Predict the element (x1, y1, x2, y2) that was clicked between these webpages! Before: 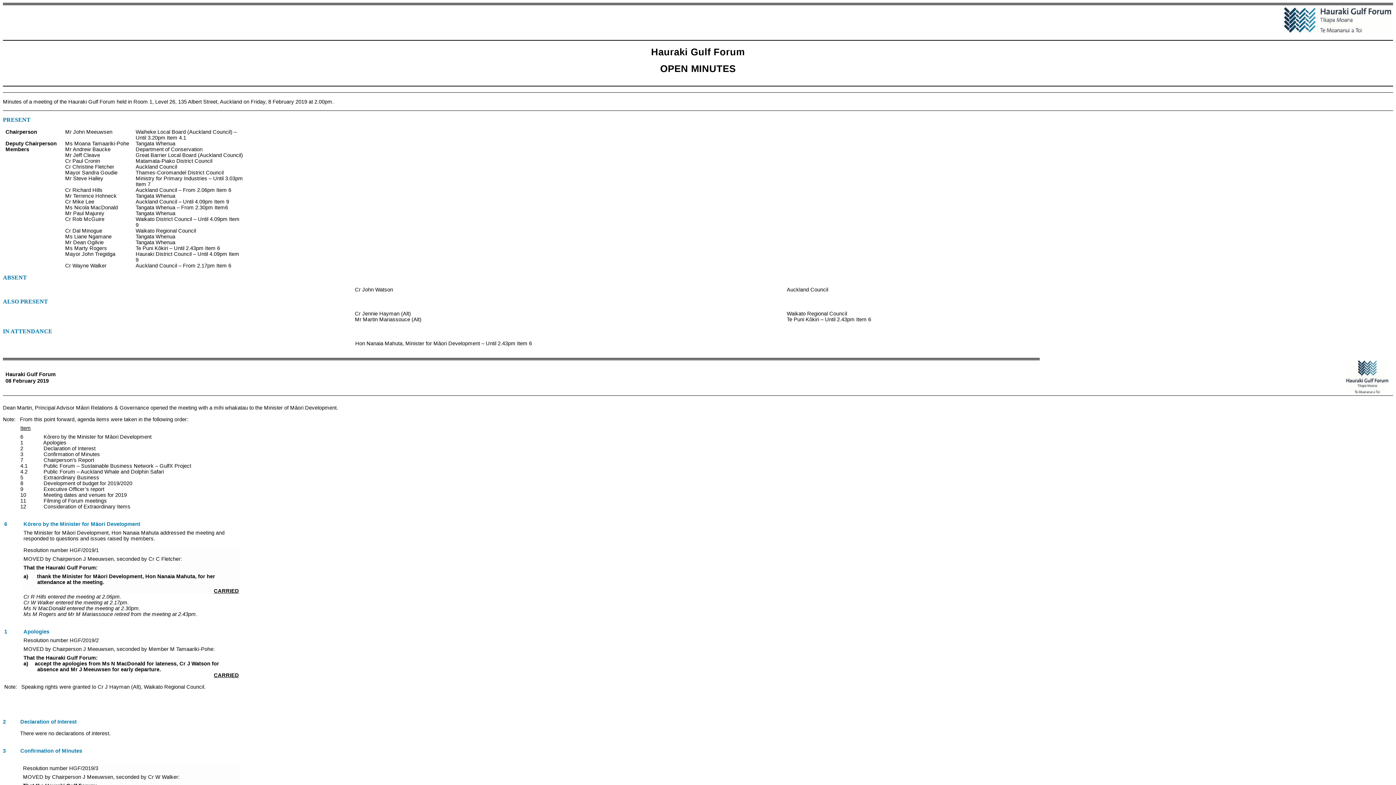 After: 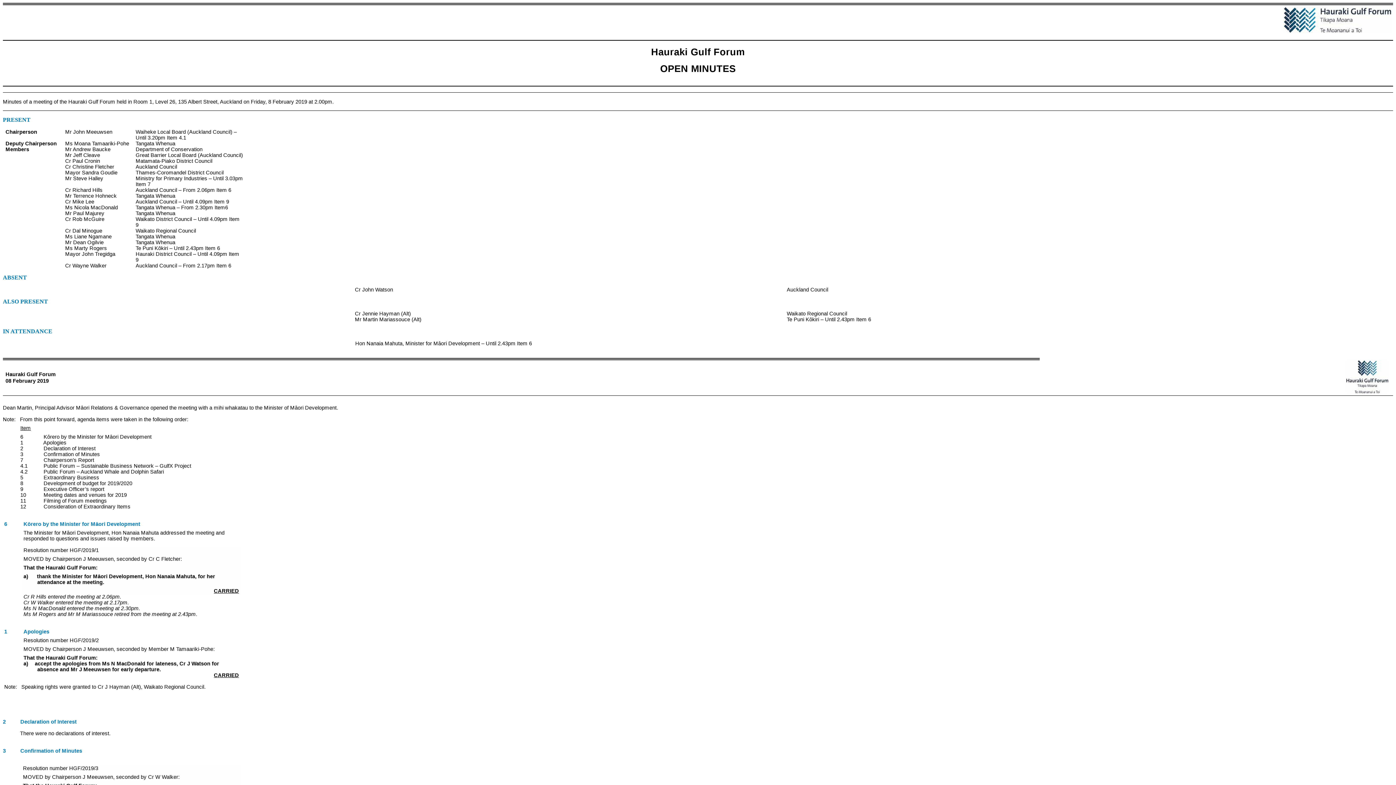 Action: bbox: (213, 588, 238, 594) label: CARRIED